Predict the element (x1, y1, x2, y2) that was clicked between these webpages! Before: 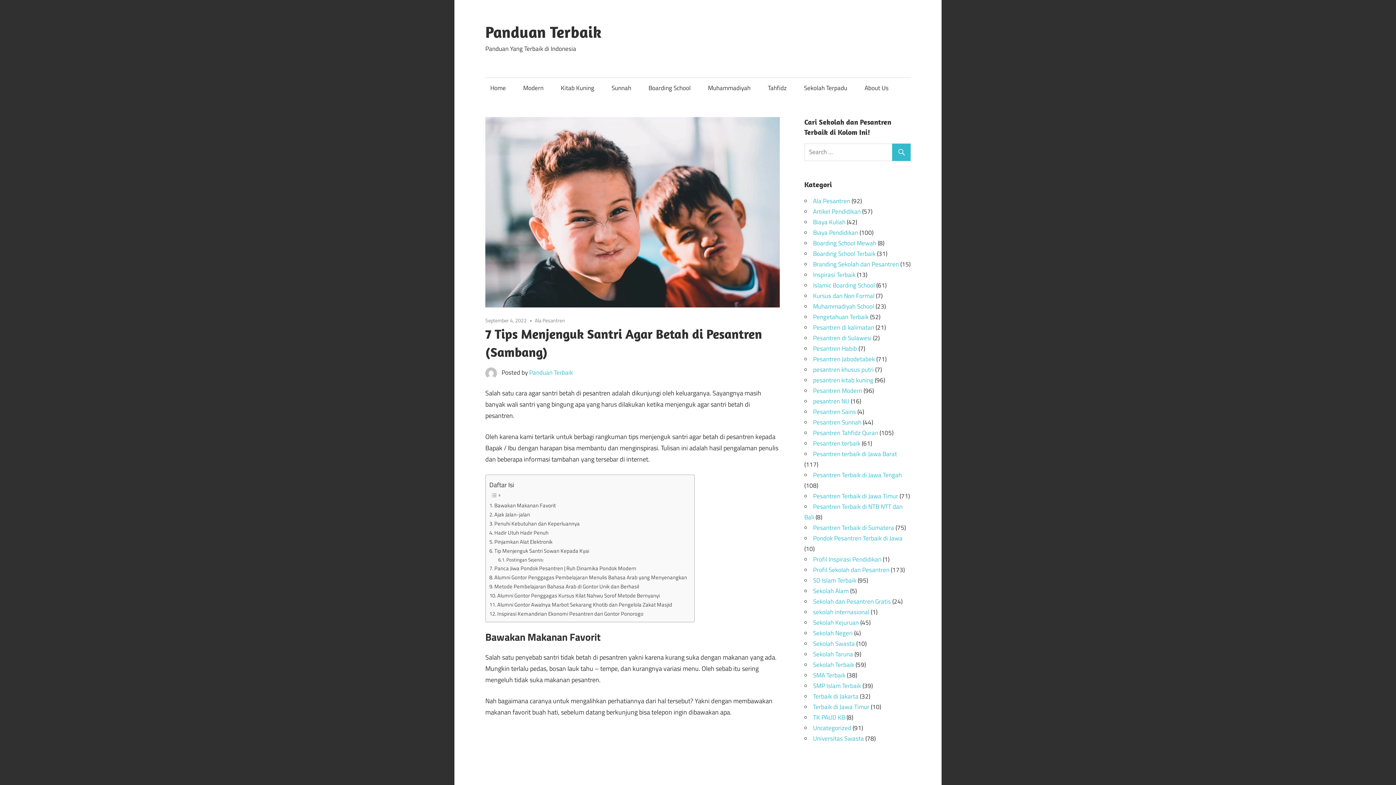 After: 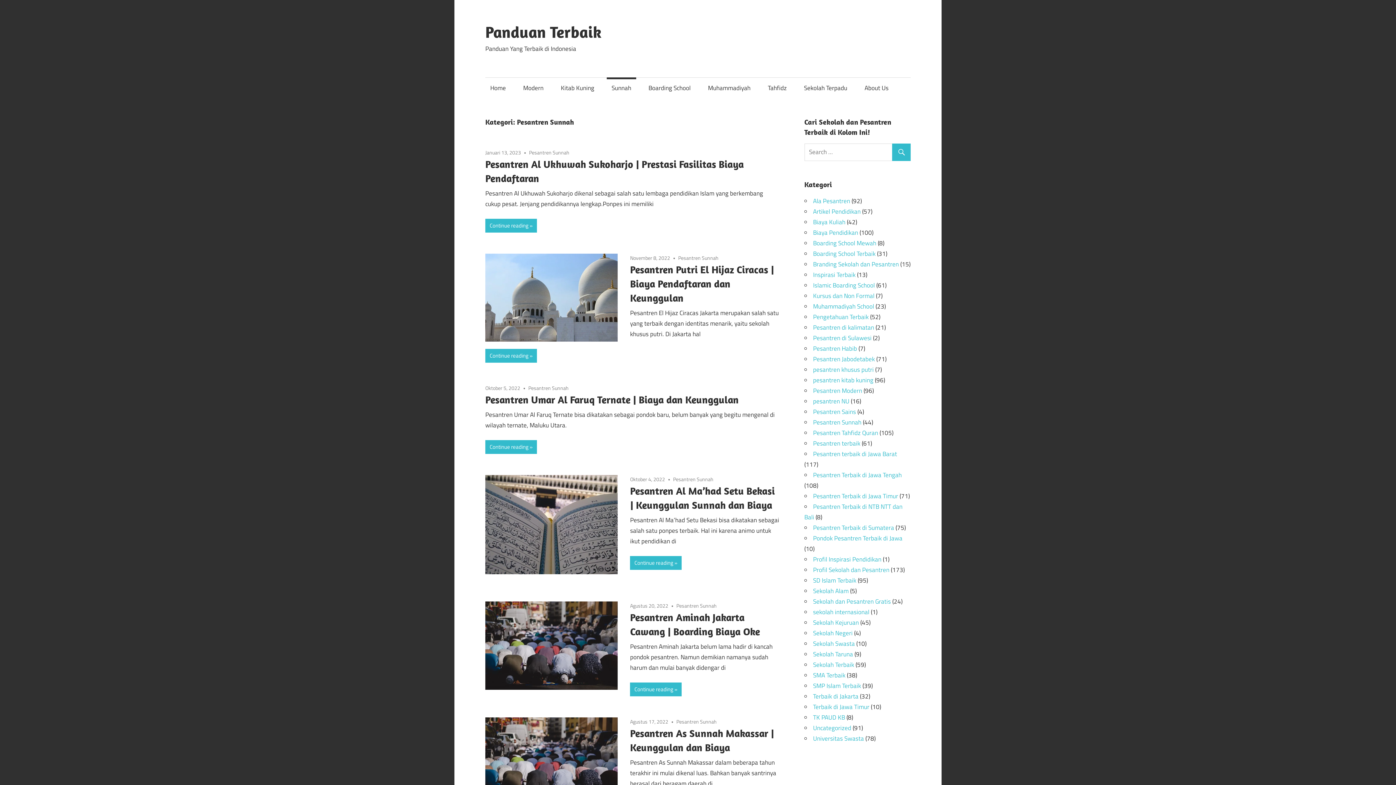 Action: bbox: (813, 417, 861, 427) label: Pesantren Sunnah